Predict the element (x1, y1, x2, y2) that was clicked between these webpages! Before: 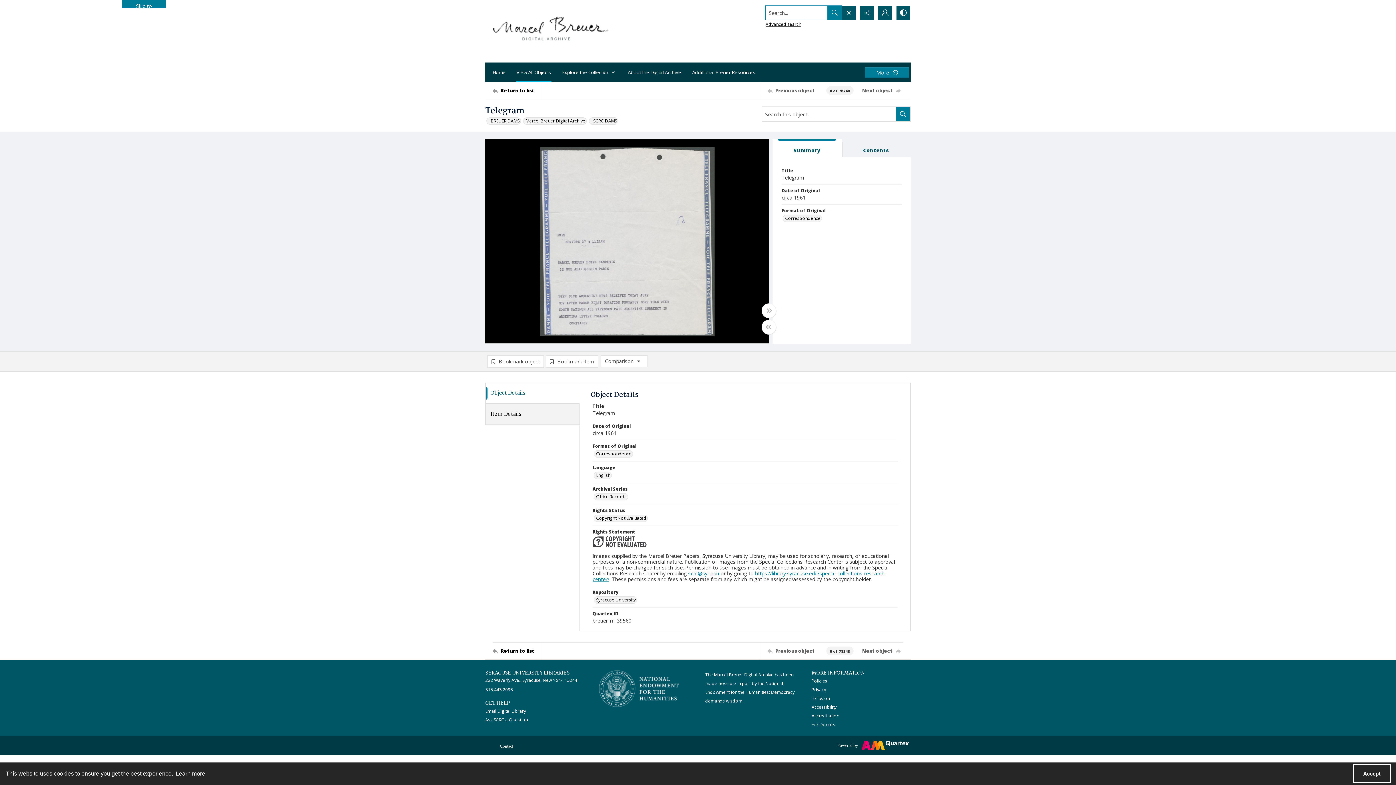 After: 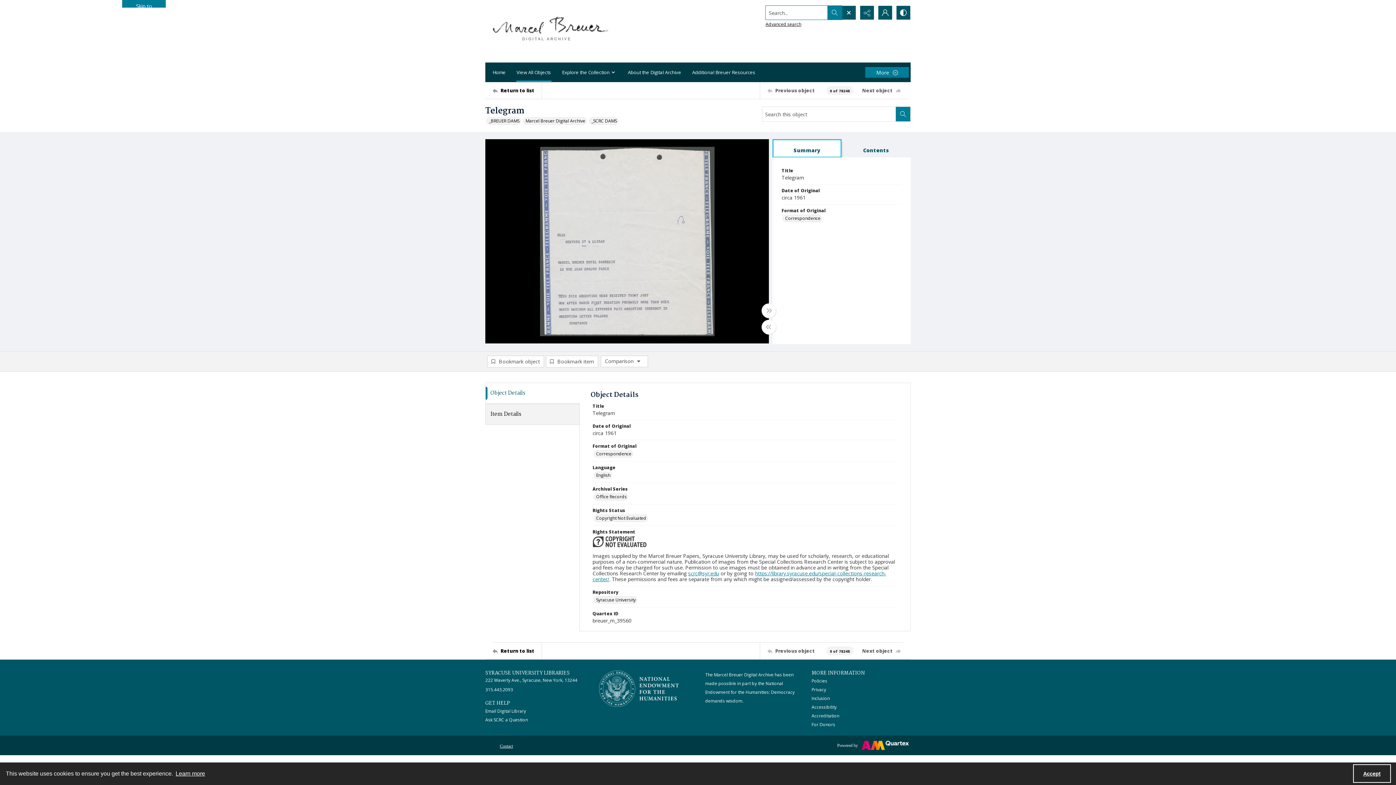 Action: bbox: (772, 139, 841, 157) label: Summary